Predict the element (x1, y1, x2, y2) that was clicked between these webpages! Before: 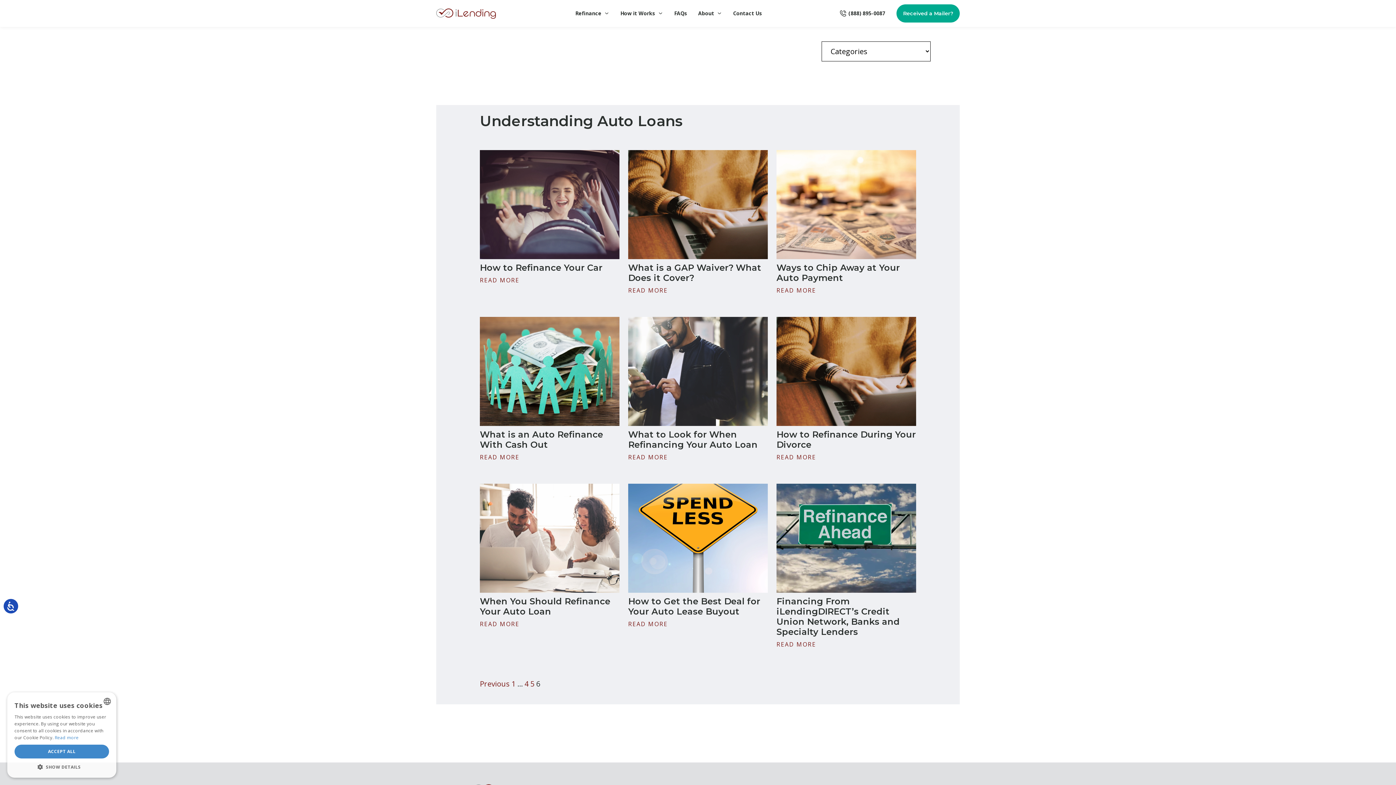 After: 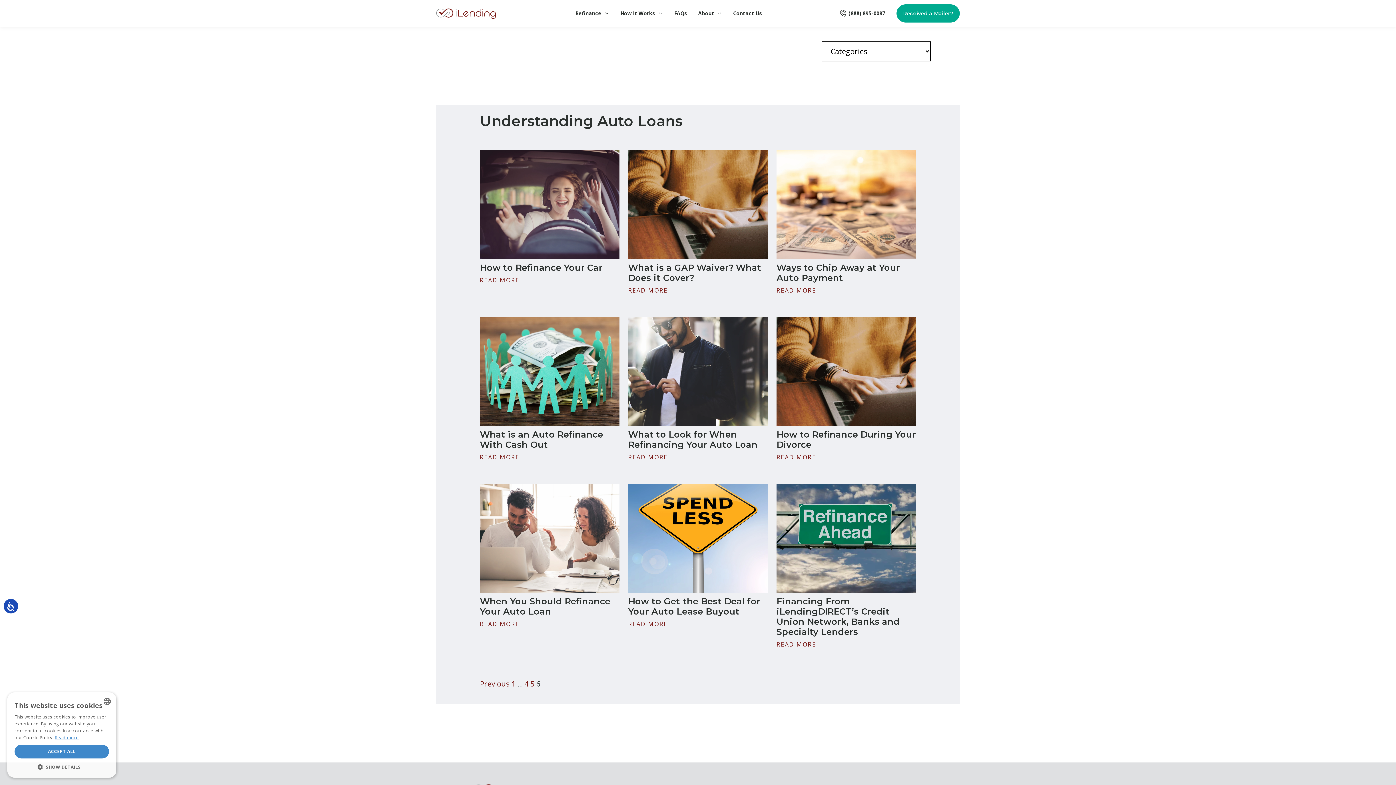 Action: bbox: (54, 734, 78, 741) label: Read more, opens a new window